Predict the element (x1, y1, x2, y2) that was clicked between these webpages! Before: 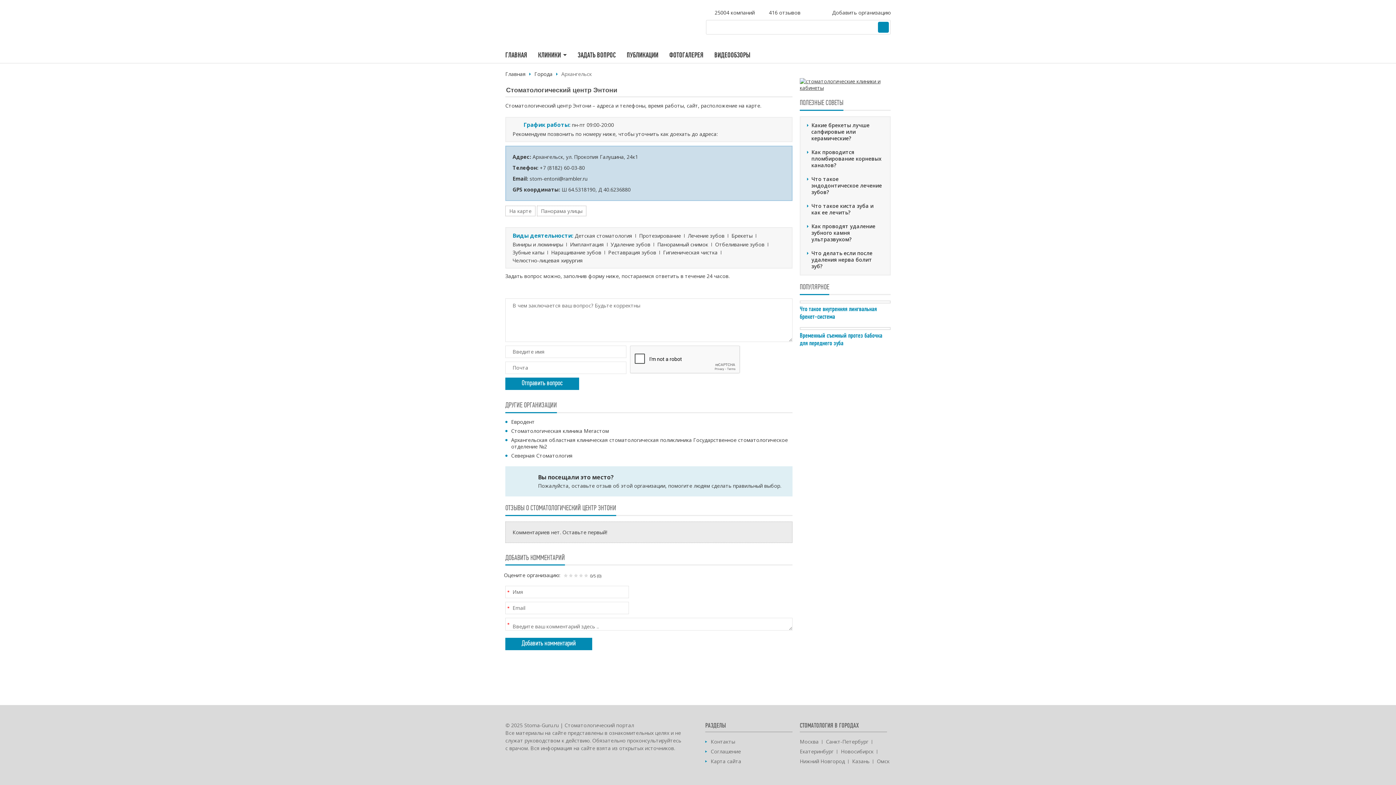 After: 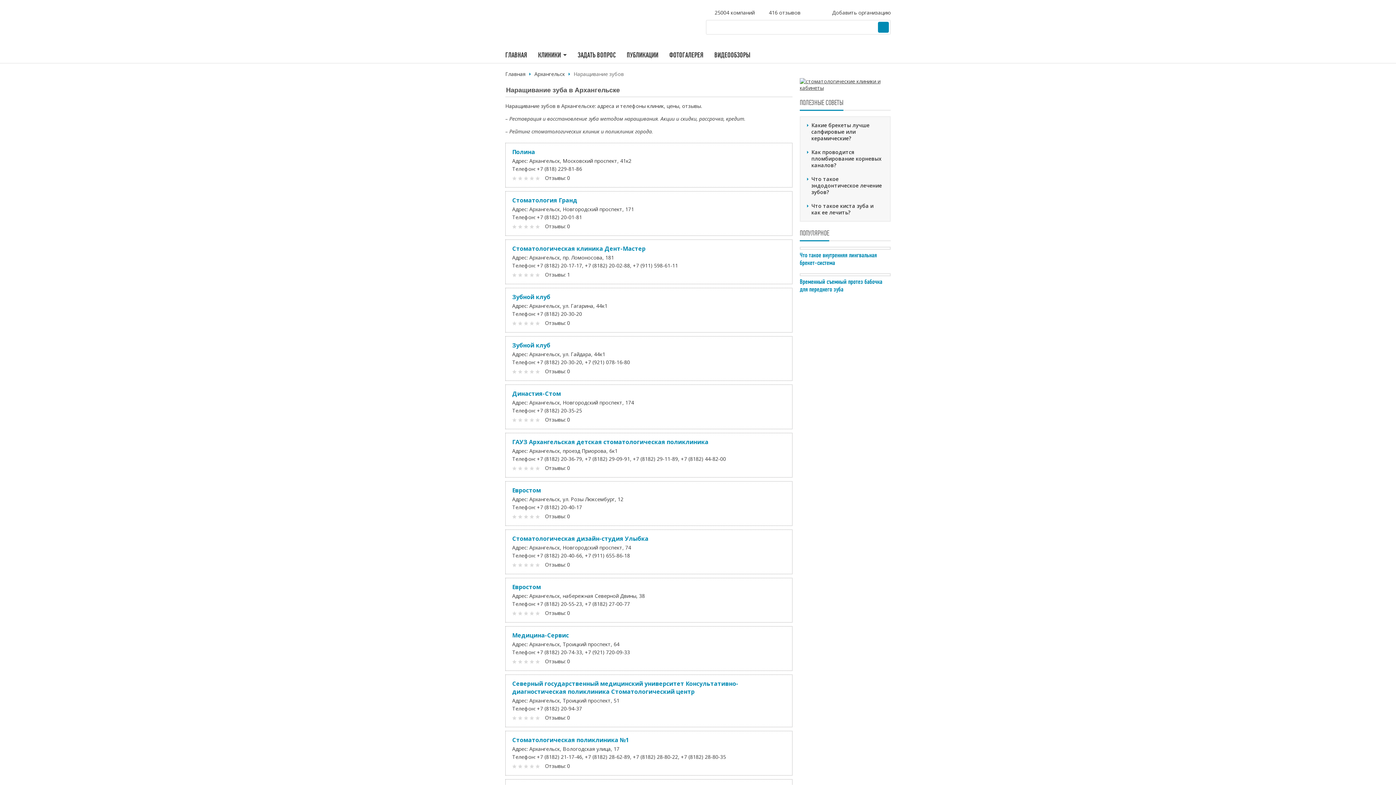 Action: label: Наращивание зубов bbox: (551, 249, 601, 255)